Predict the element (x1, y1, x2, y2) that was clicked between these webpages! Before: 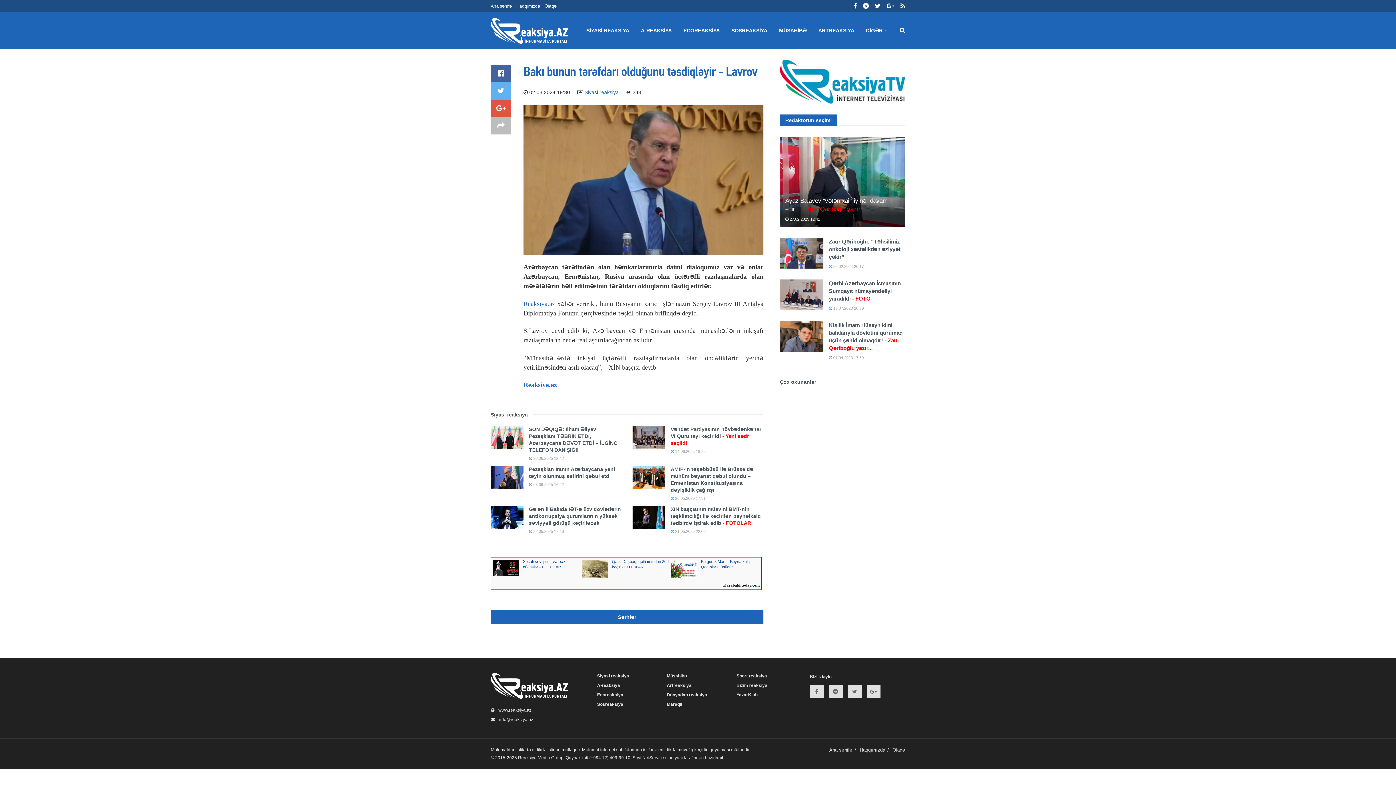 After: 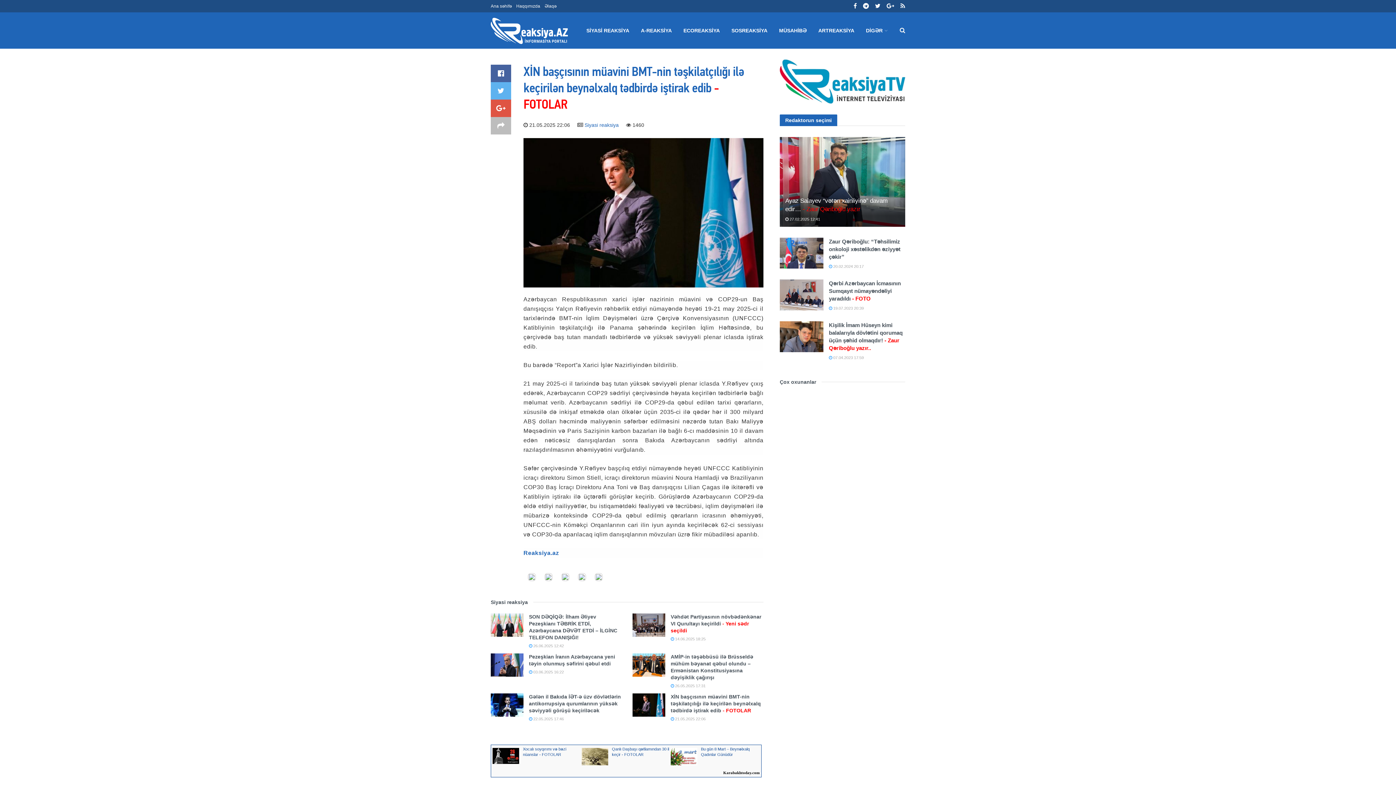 Action: label: XİN başçısının müavini BMT-nin təşkilatçılığı ilə keçirilən beynəlxalq tədbirdə iştirak edib - FOTOLAR bbox: (670, 506, 761, 526)